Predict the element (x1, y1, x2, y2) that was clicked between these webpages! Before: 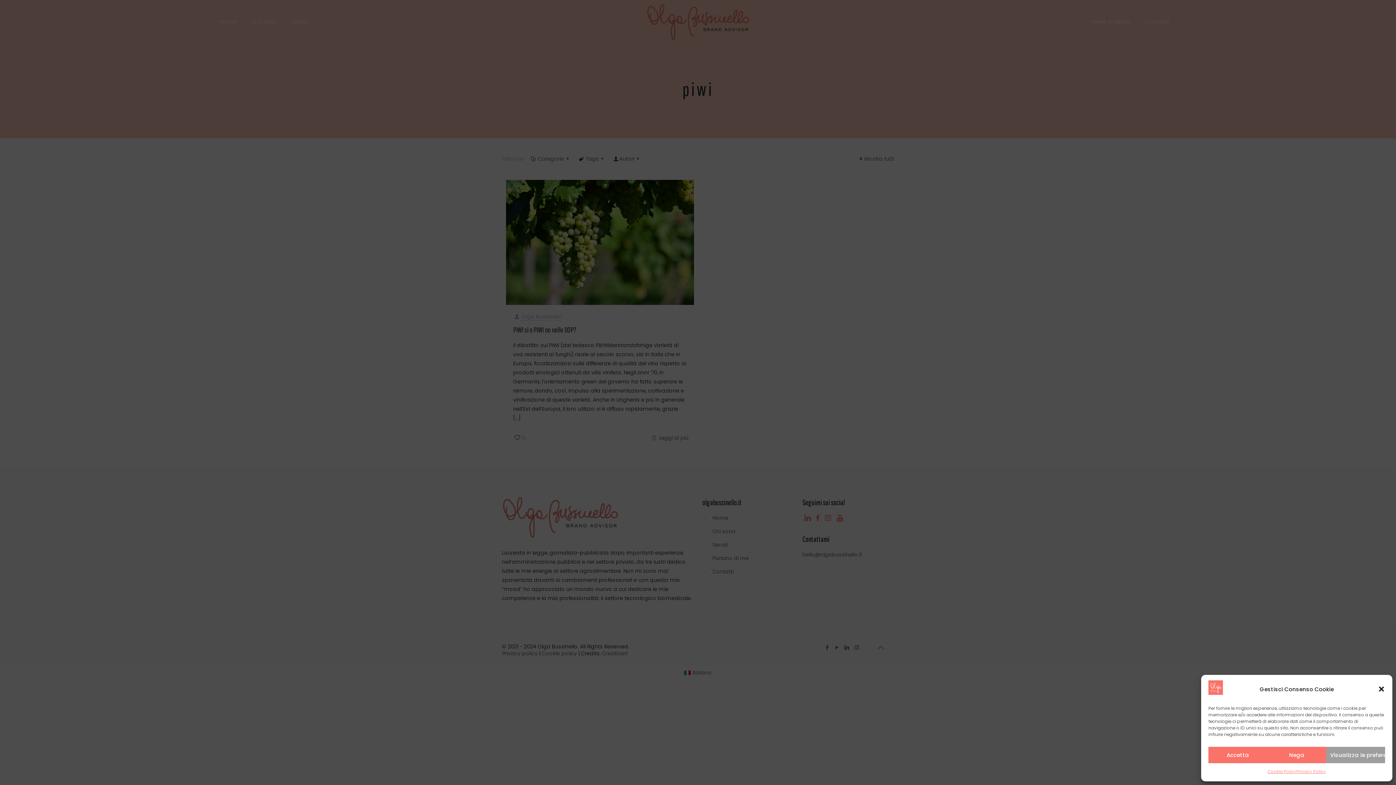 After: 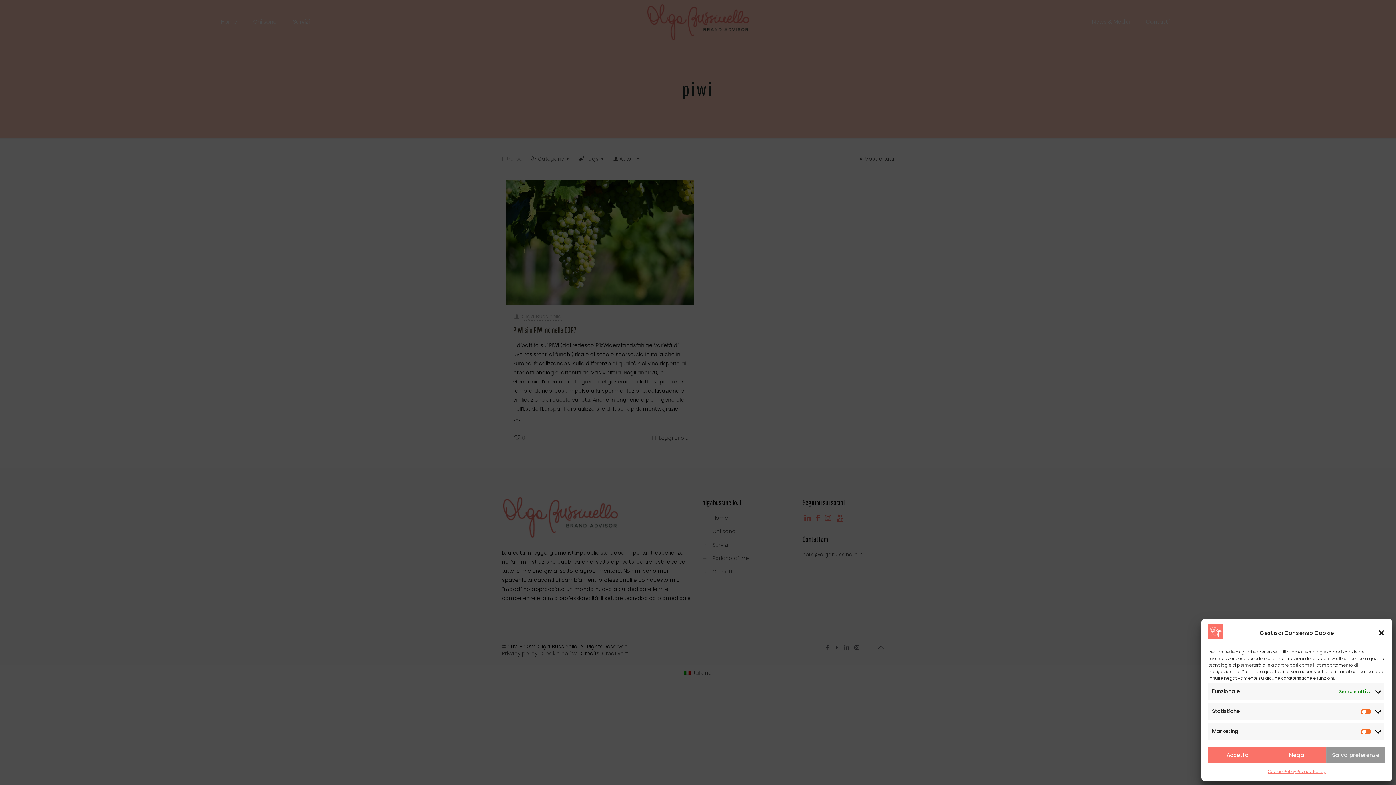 Action: label: Visualizza le preferenze bbox: (1326, 747, 1385, 763)